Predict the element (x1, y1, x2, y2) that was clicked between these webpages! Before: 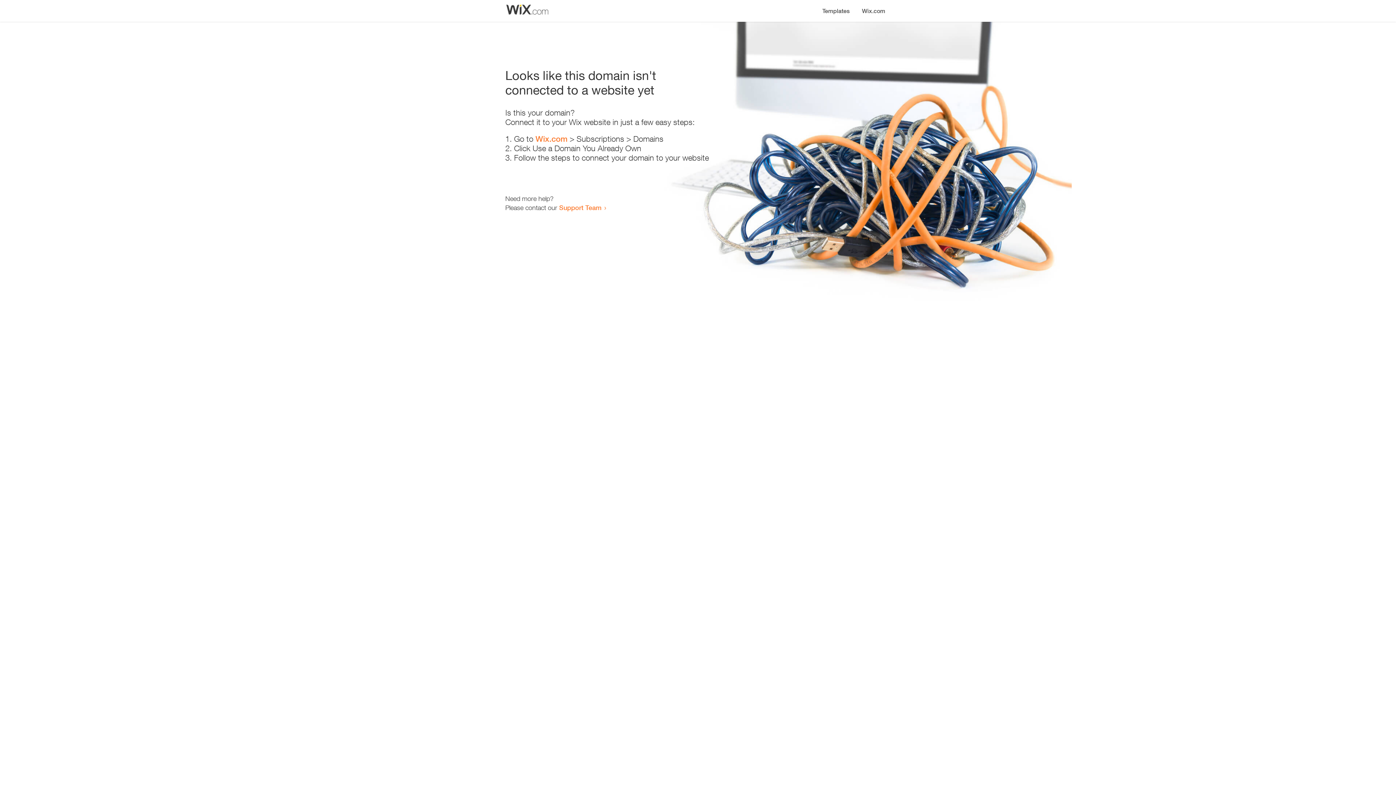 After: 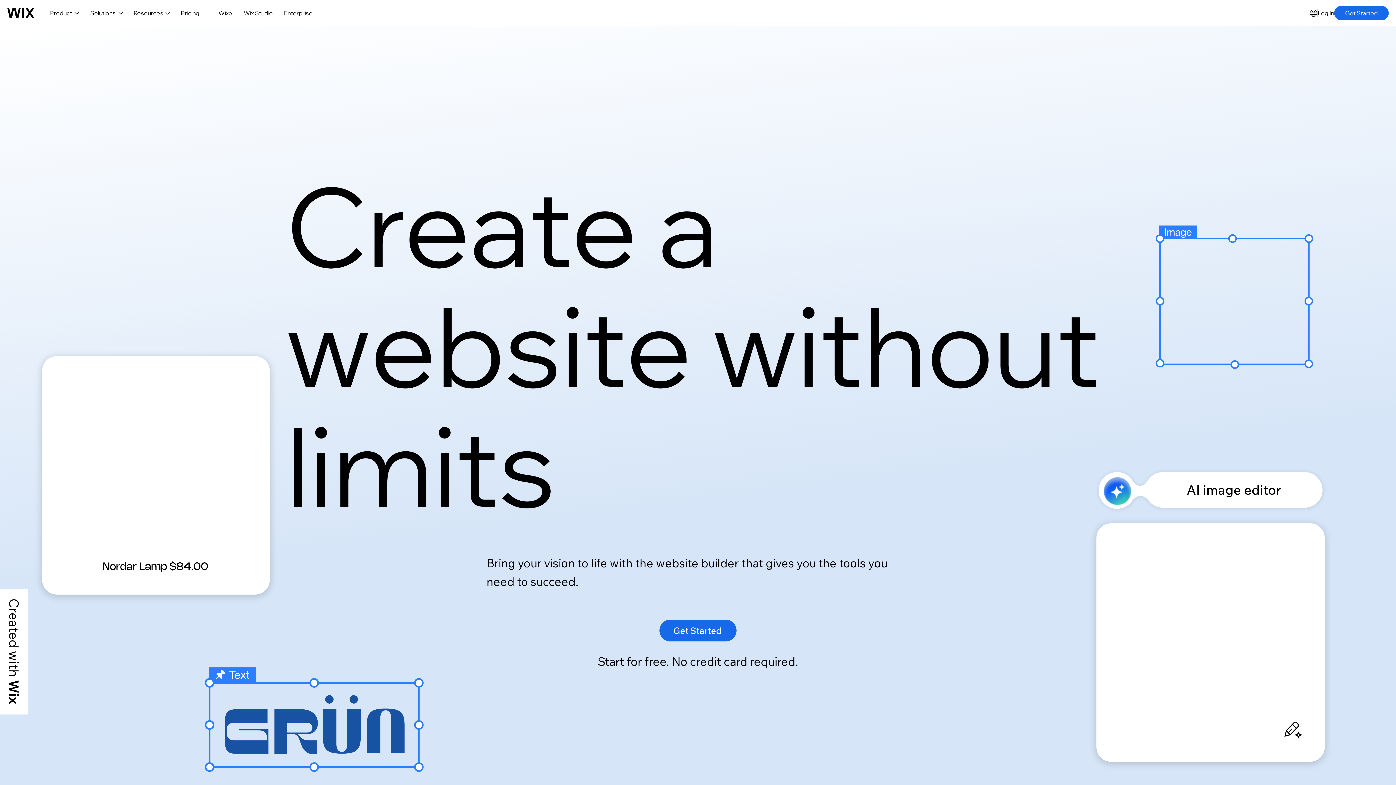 Action: bbox: (535, 134, 567, 143) label: Wix.com